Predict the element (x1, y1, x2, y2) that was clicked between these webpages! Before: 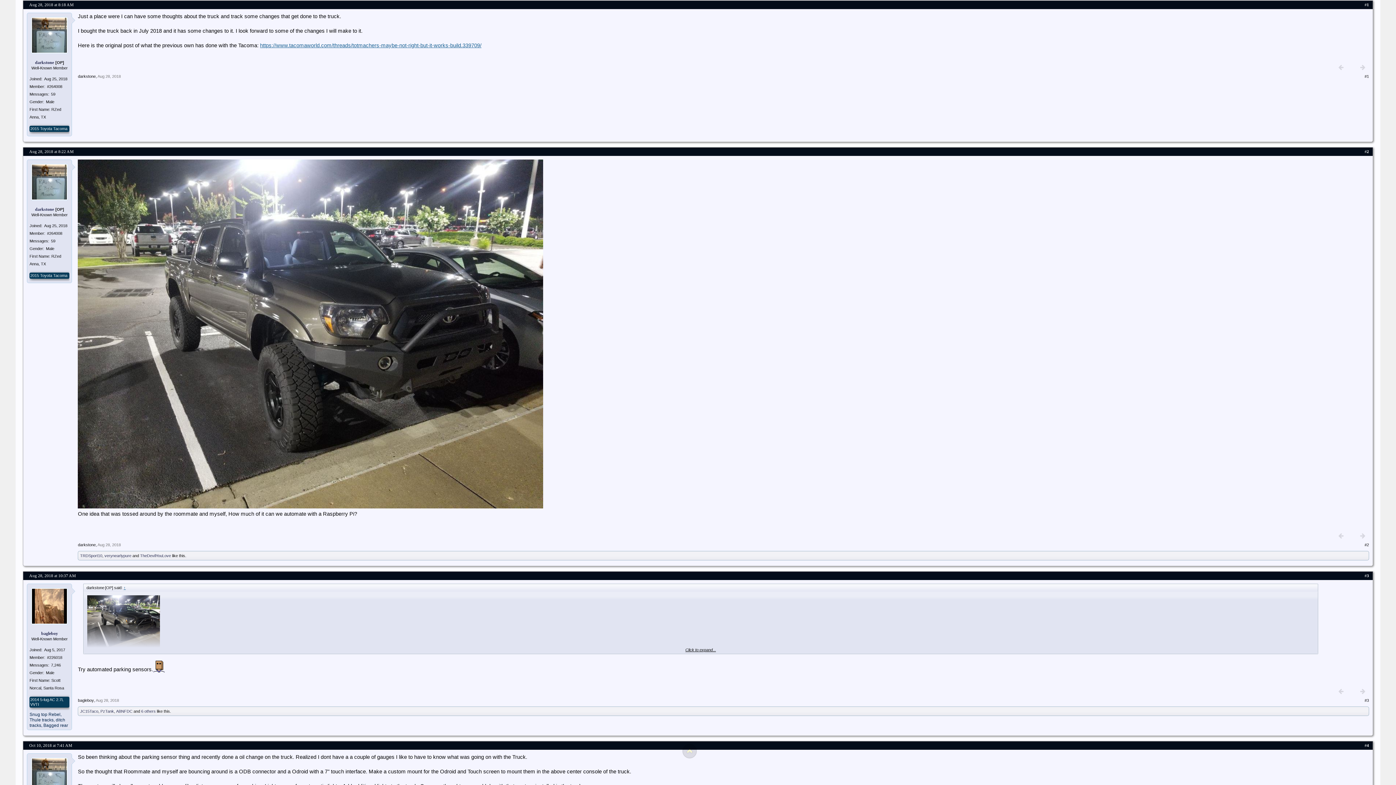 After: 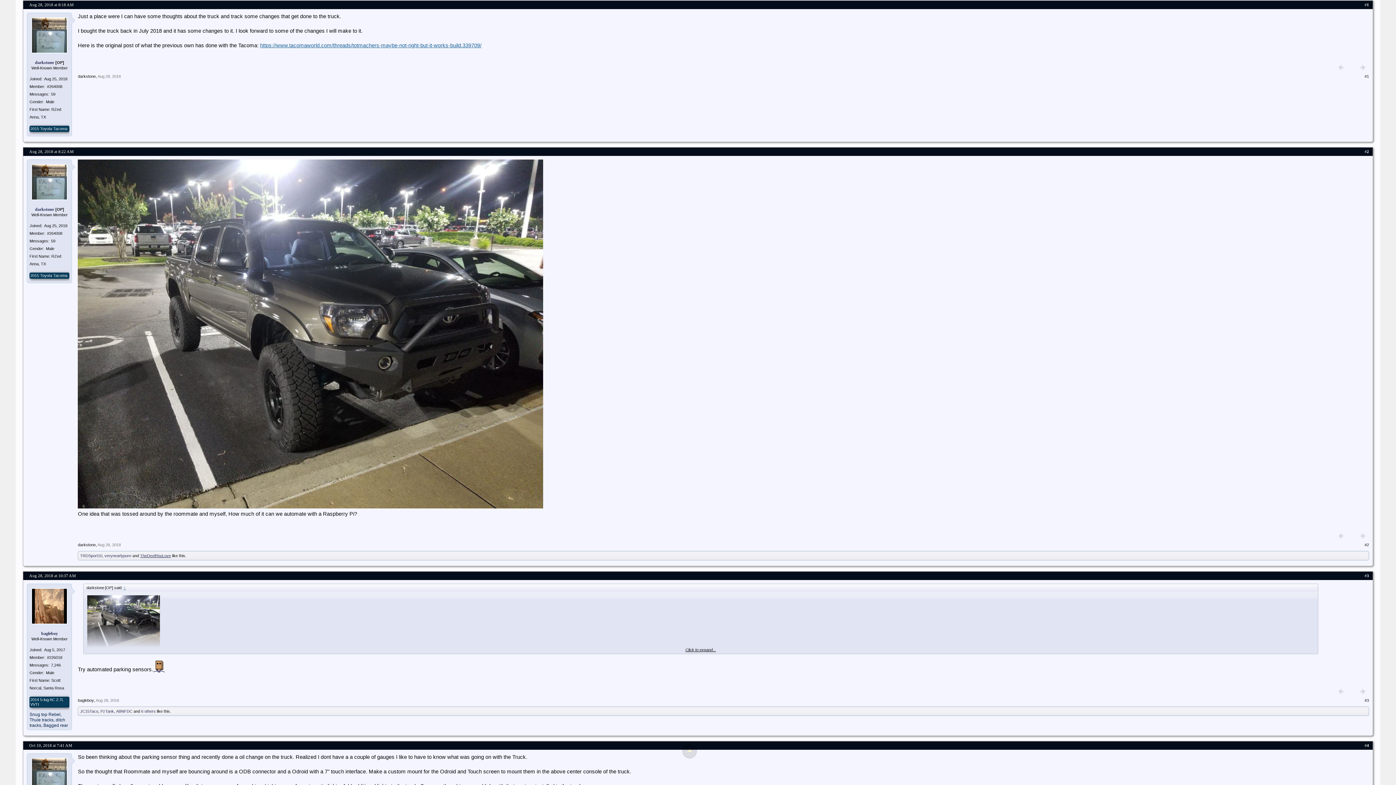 Action: label: TheDevilYouLove bbox: (140, 553, 171, 558)